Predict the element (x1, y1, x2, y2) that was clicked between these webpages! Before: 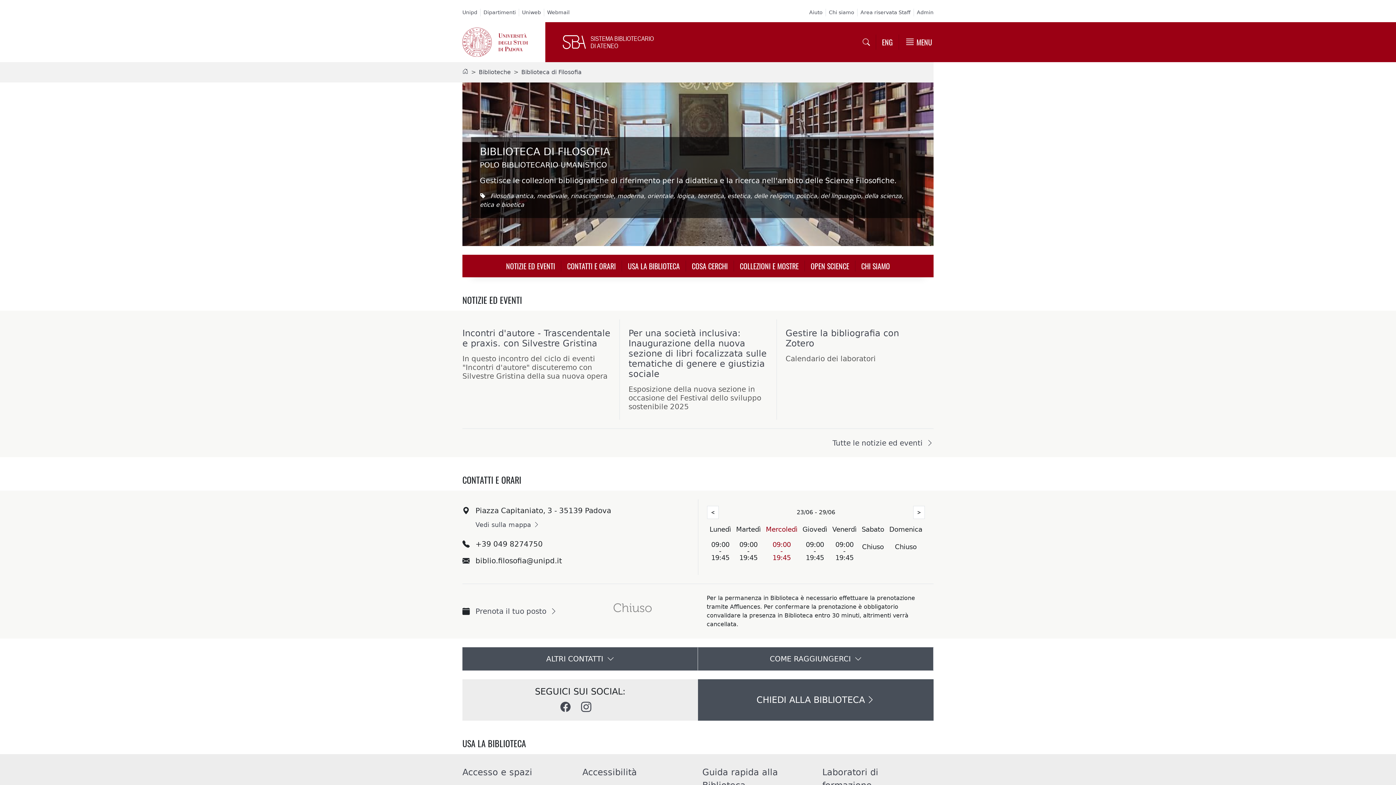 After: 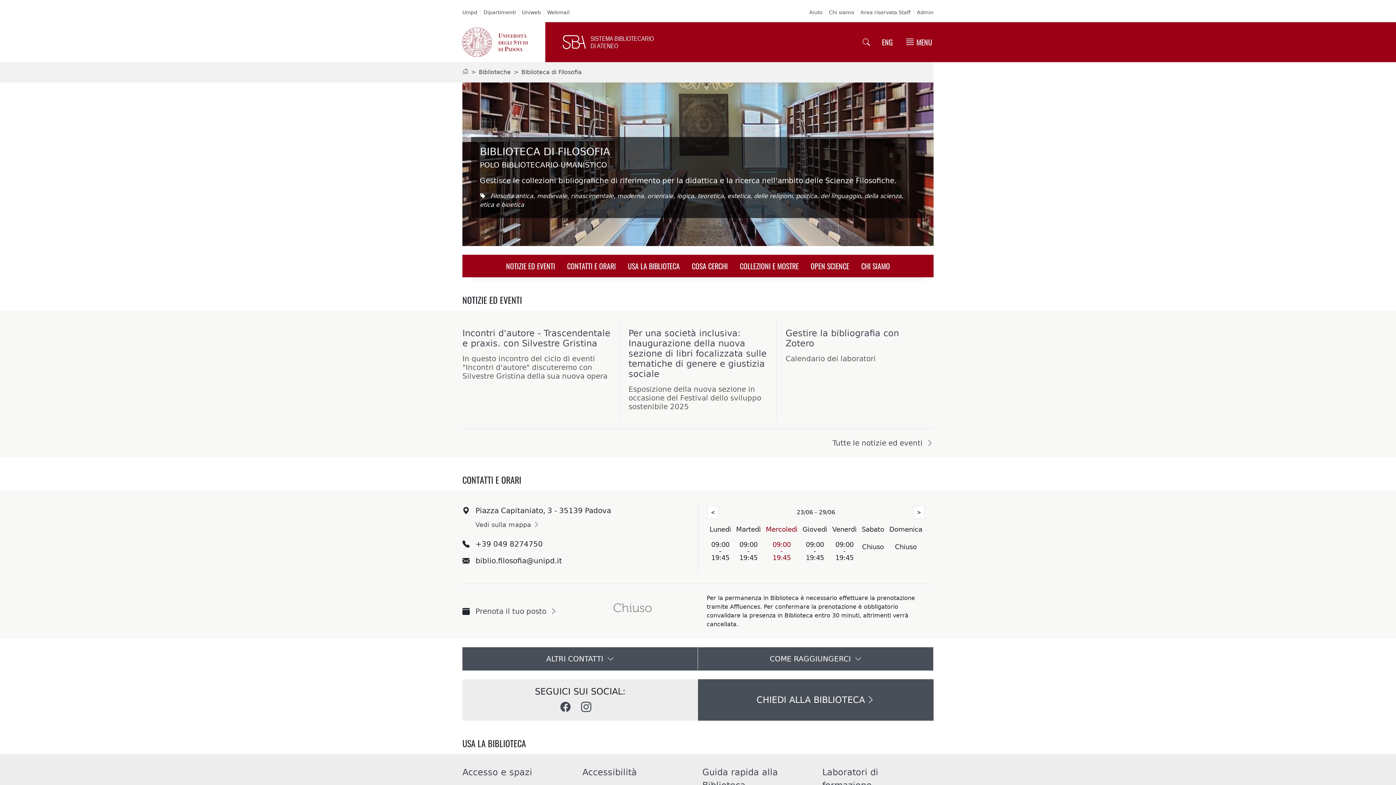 Action: bbox: (576, 615, 689, 628)